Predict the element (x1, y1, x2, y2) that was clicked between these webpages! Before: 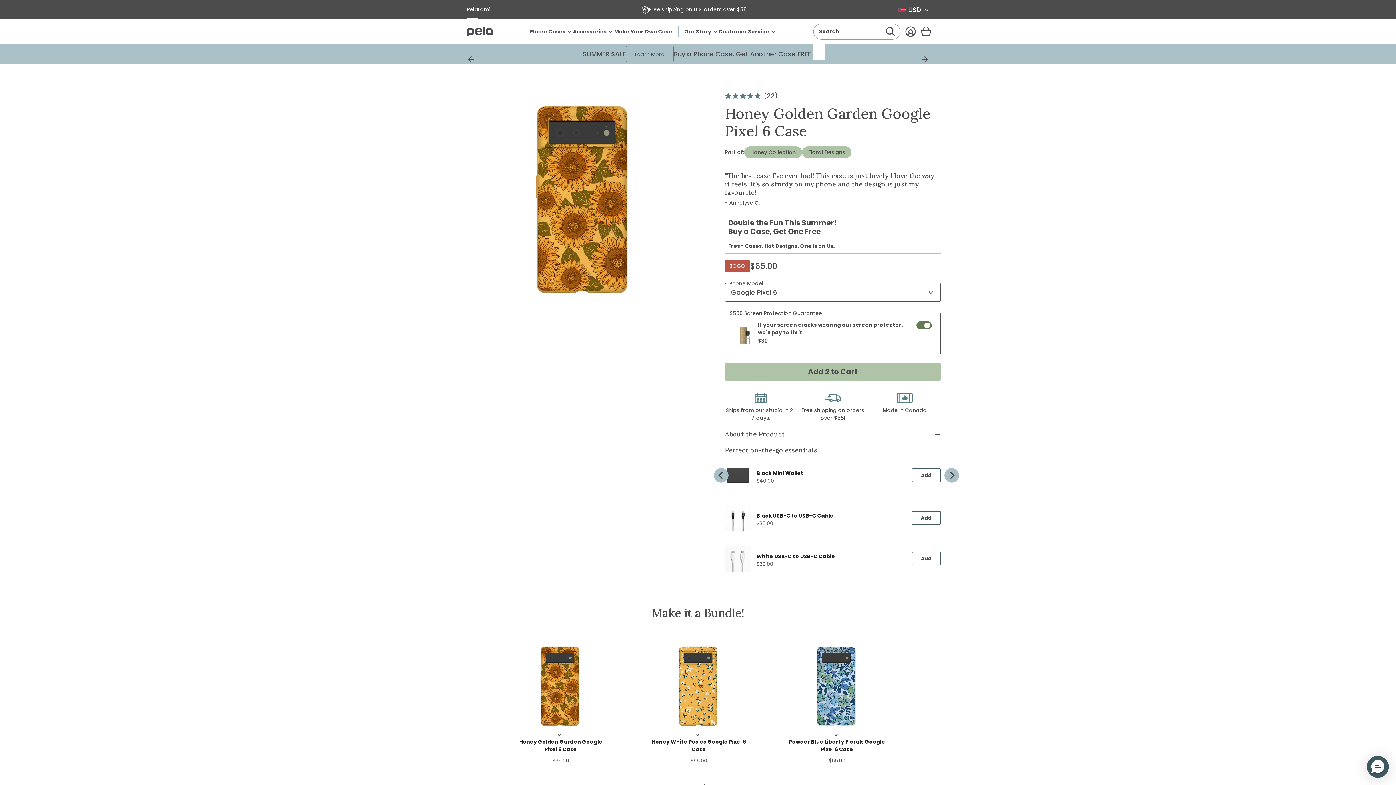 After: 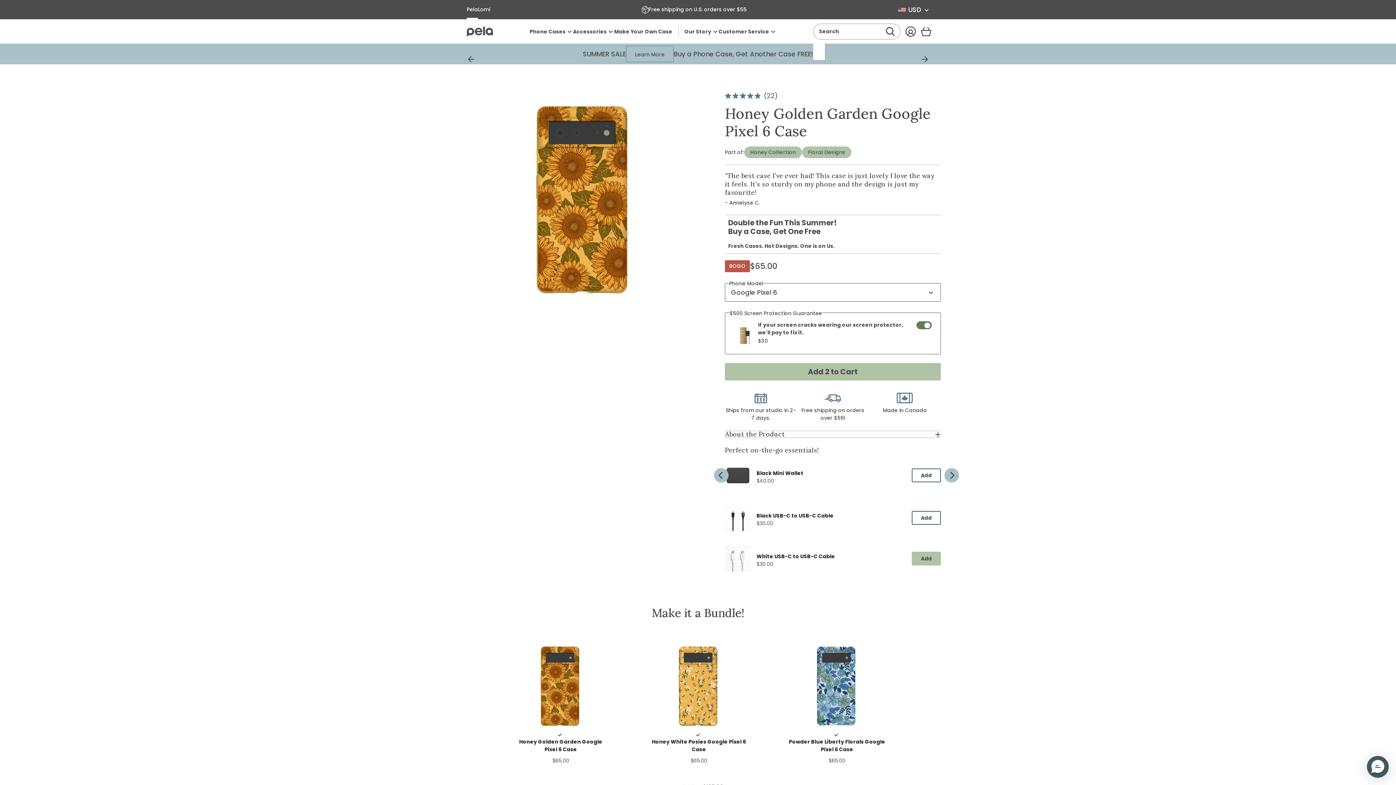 Action: label: Add the product, White USB-C to USB-C Cable to Cart bbox: (912, 552, 941, 565)